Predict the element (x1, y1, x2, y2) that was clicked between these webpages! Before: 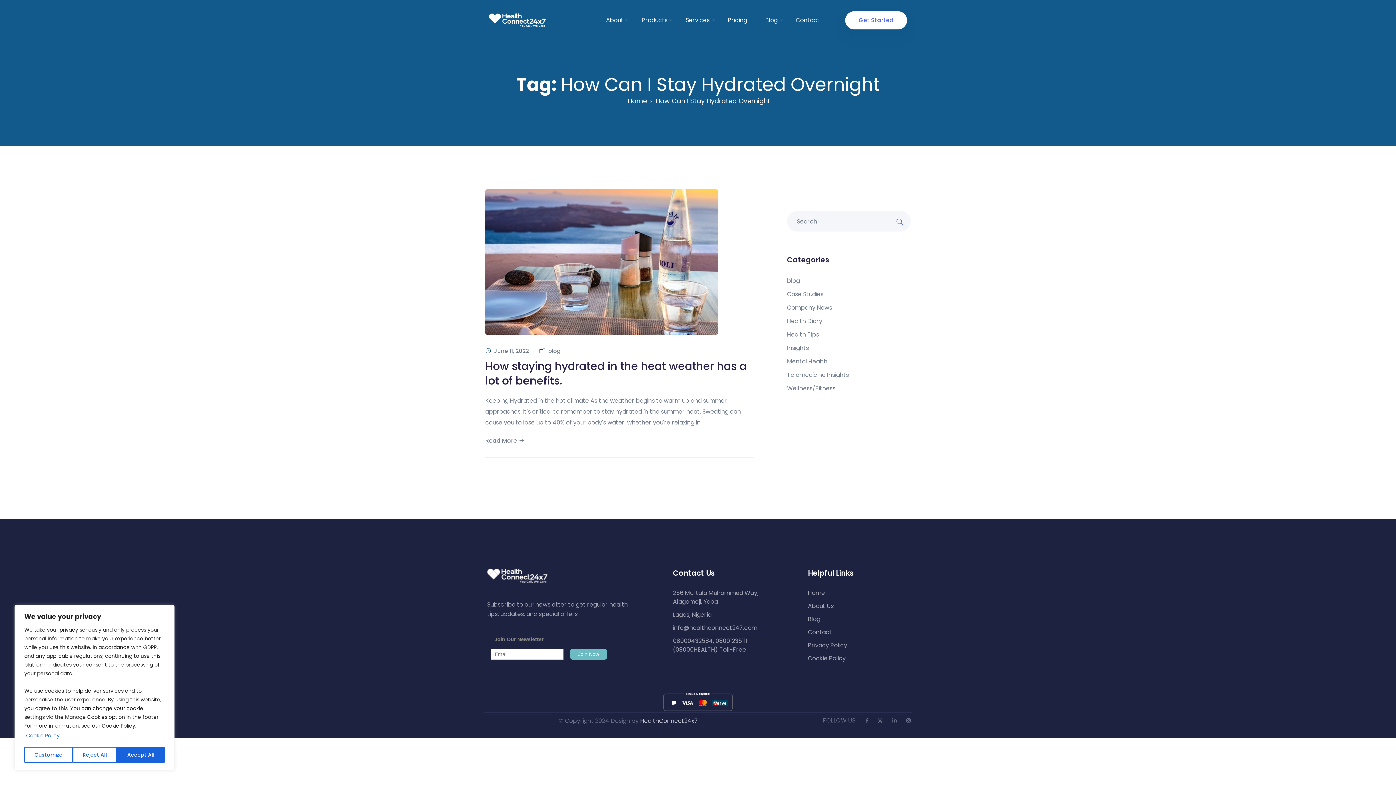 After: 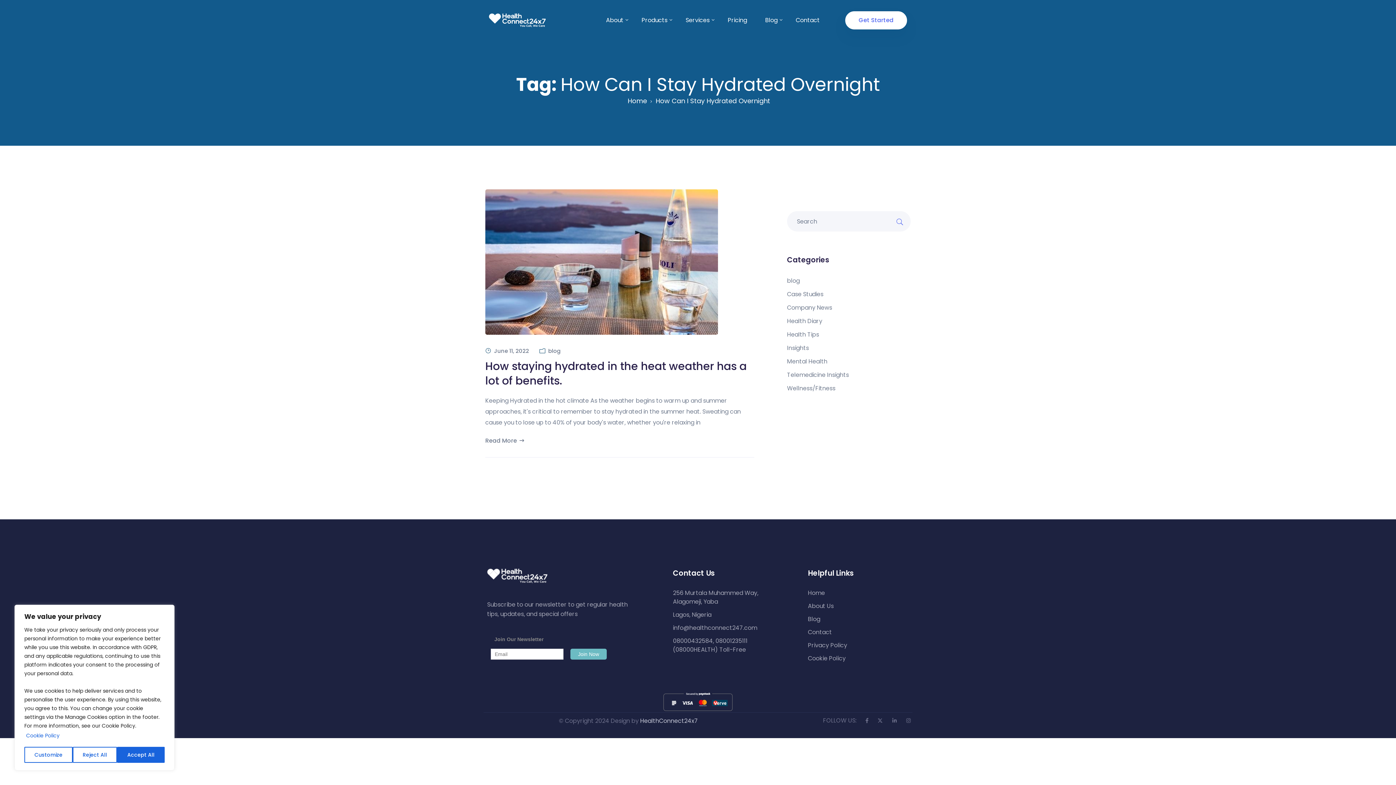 Action: label: Cookie Policy bbox: (25, 732, 60, 740)